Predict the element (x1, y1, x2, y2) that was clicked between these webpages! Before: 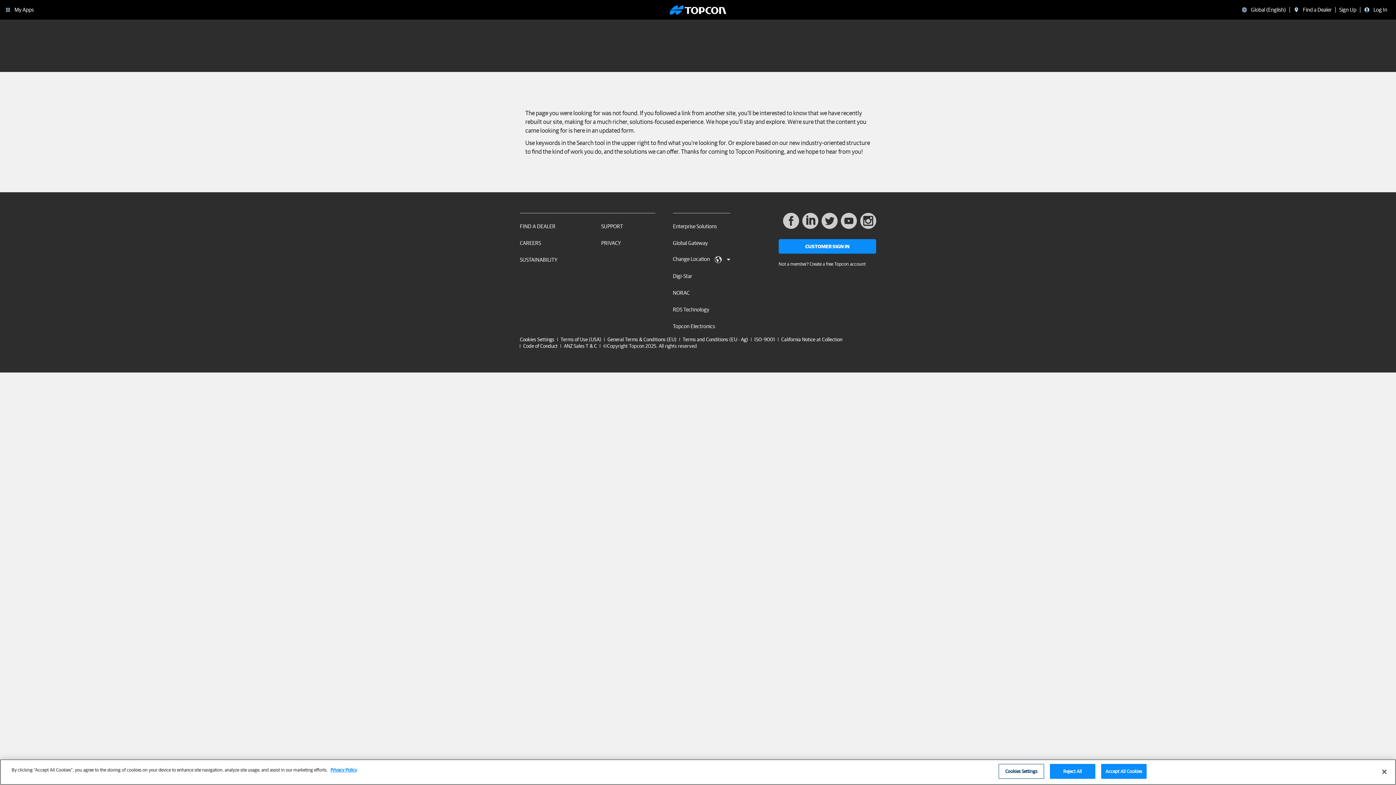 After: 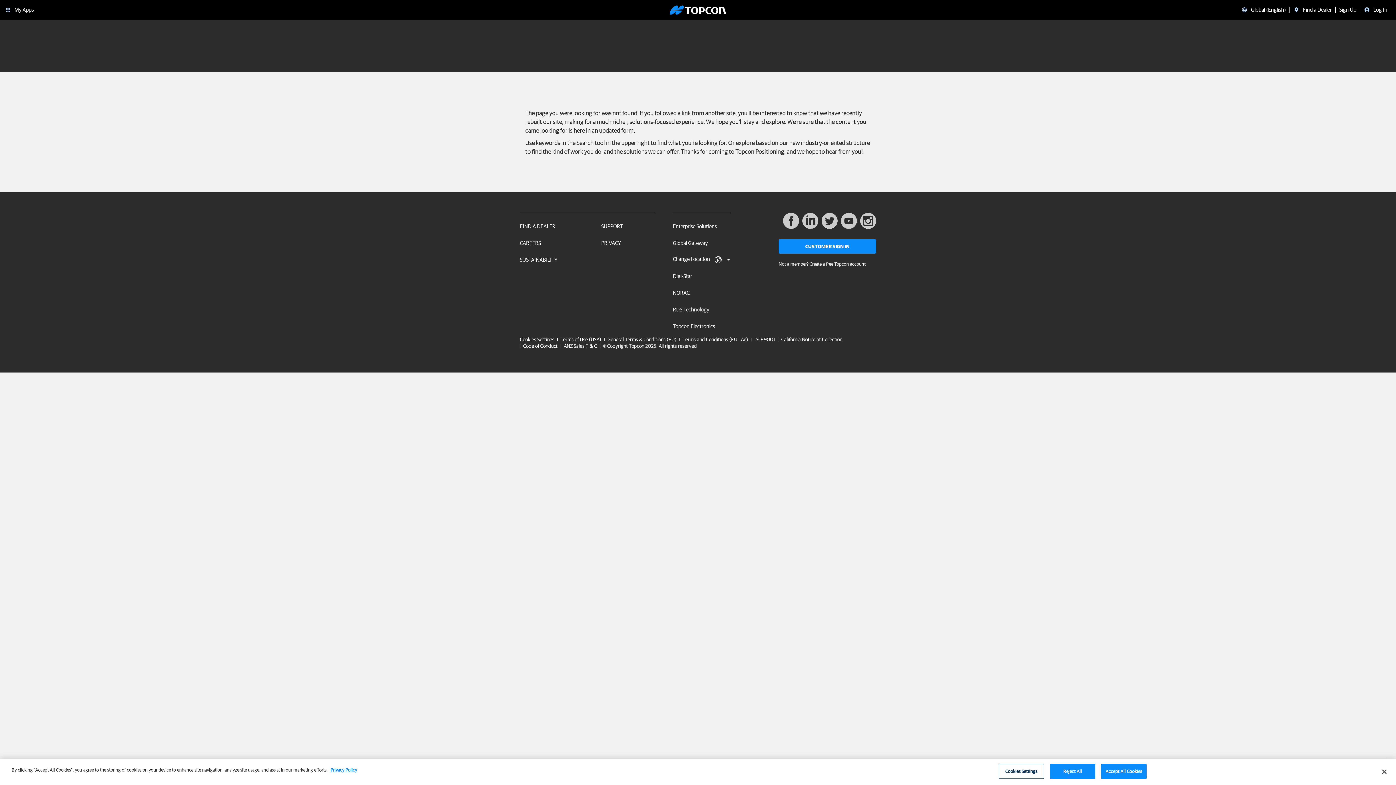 Action: label: NORAC bbox: (673, 279, 689, 296)